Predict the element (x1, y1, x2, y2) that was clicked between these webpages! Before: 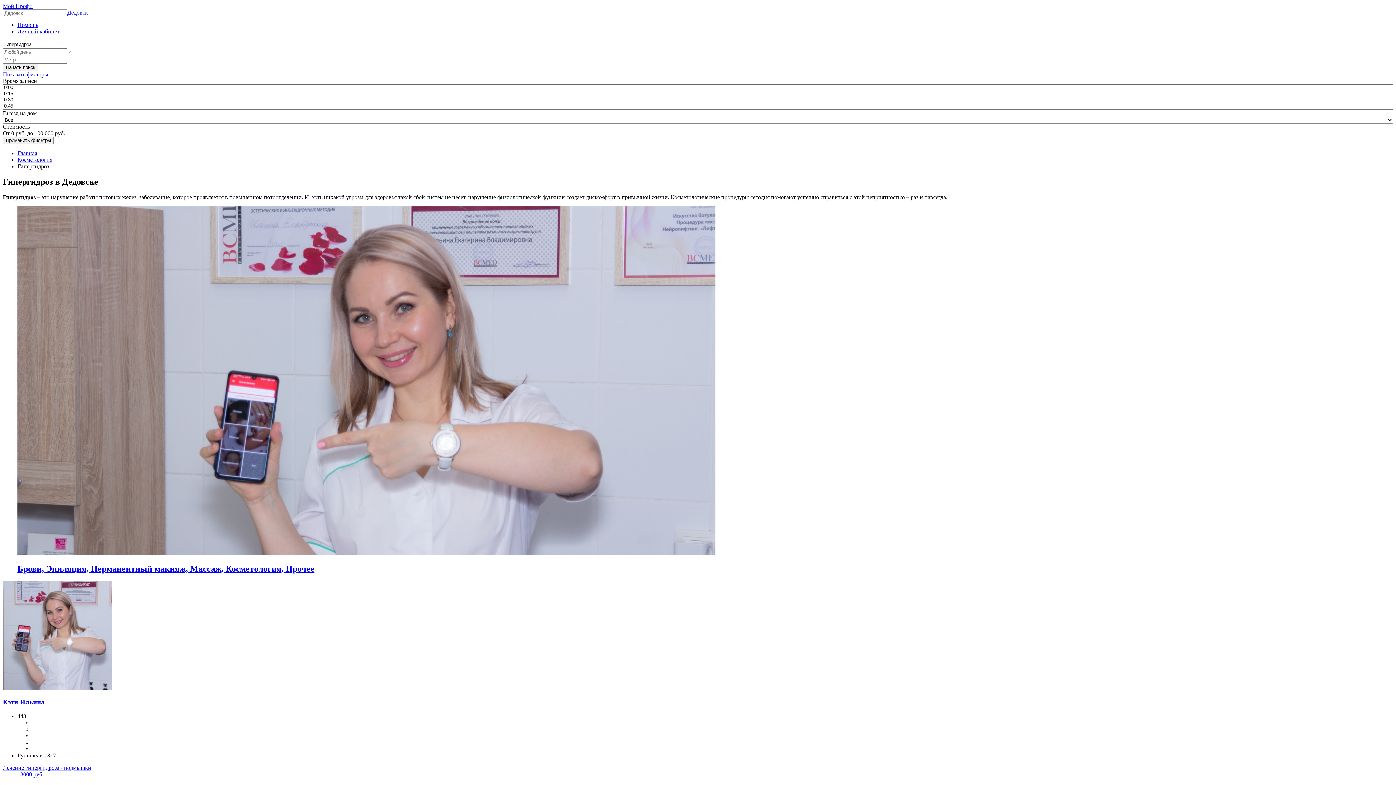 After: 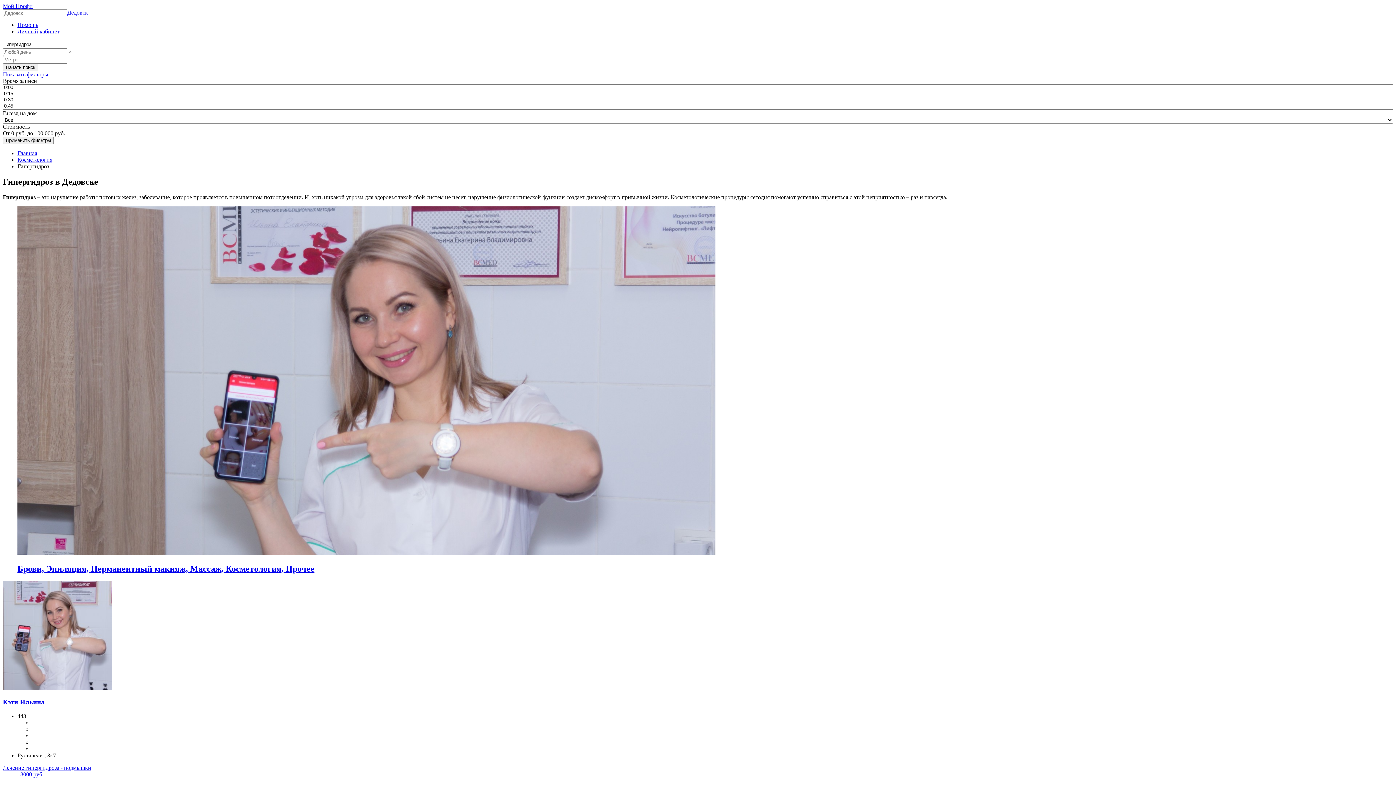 Action: label: Показать фильтры bbox: (2, 71, 48, 77)